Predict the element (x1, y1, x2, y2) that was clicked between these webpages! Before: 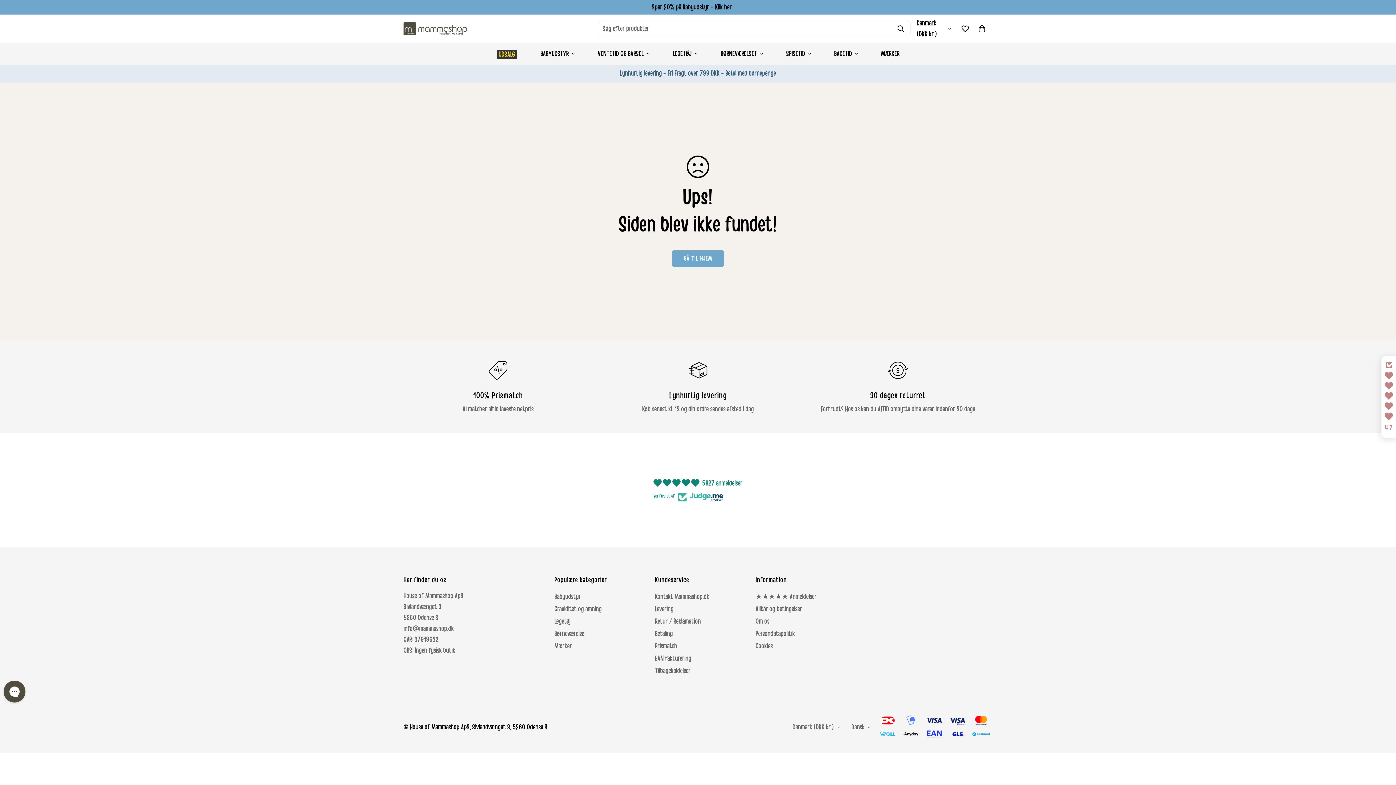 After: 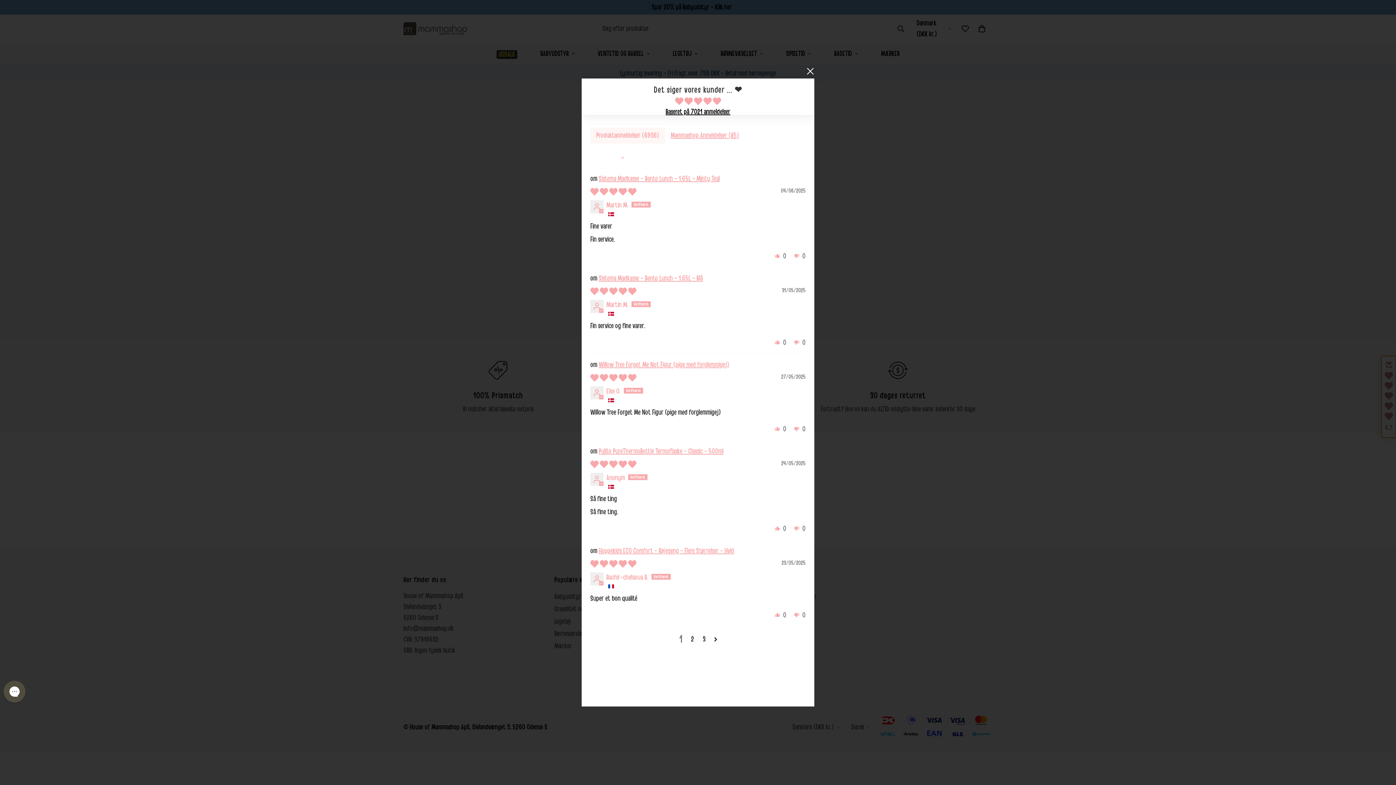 Action: bbox: (1381, 356, 1396, 437) label: Click to open Judge.me floating reviews tab